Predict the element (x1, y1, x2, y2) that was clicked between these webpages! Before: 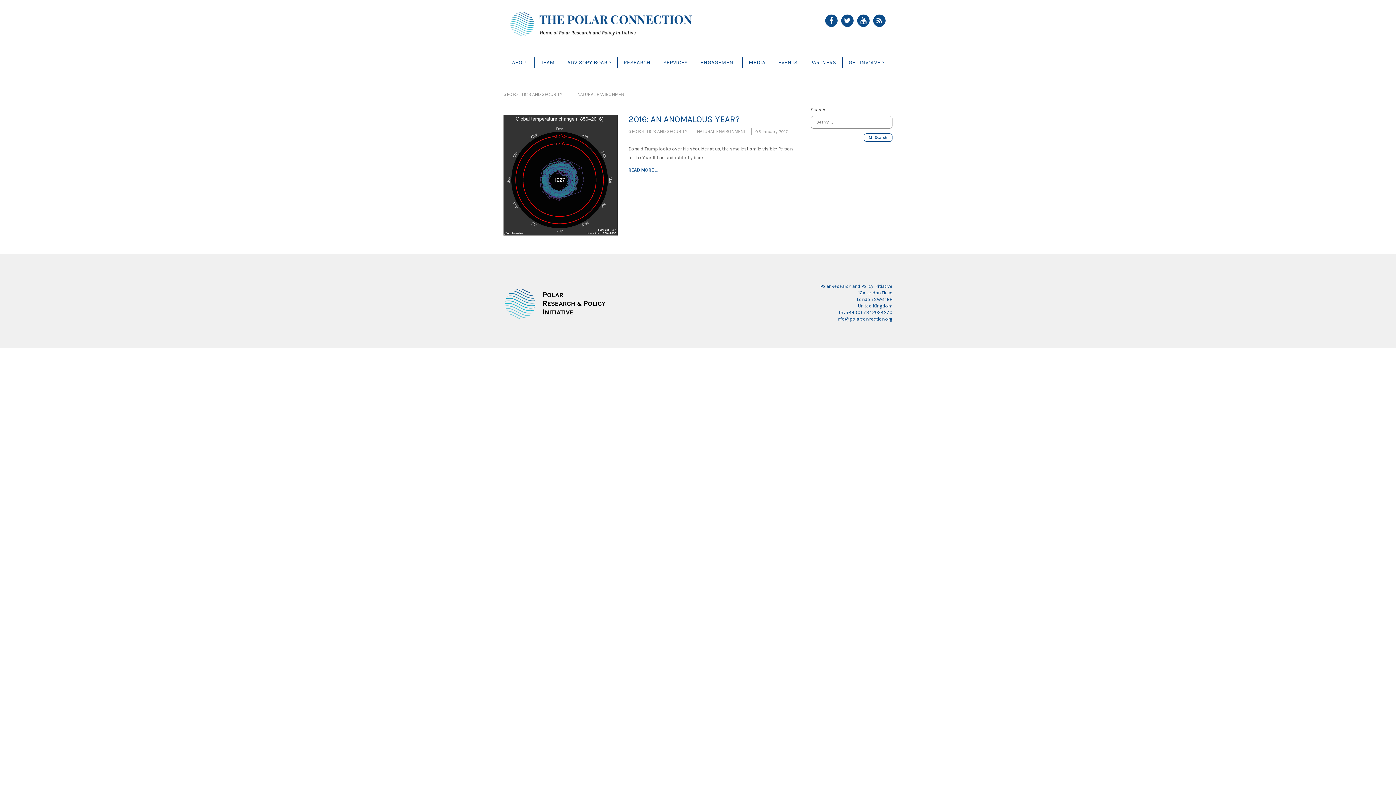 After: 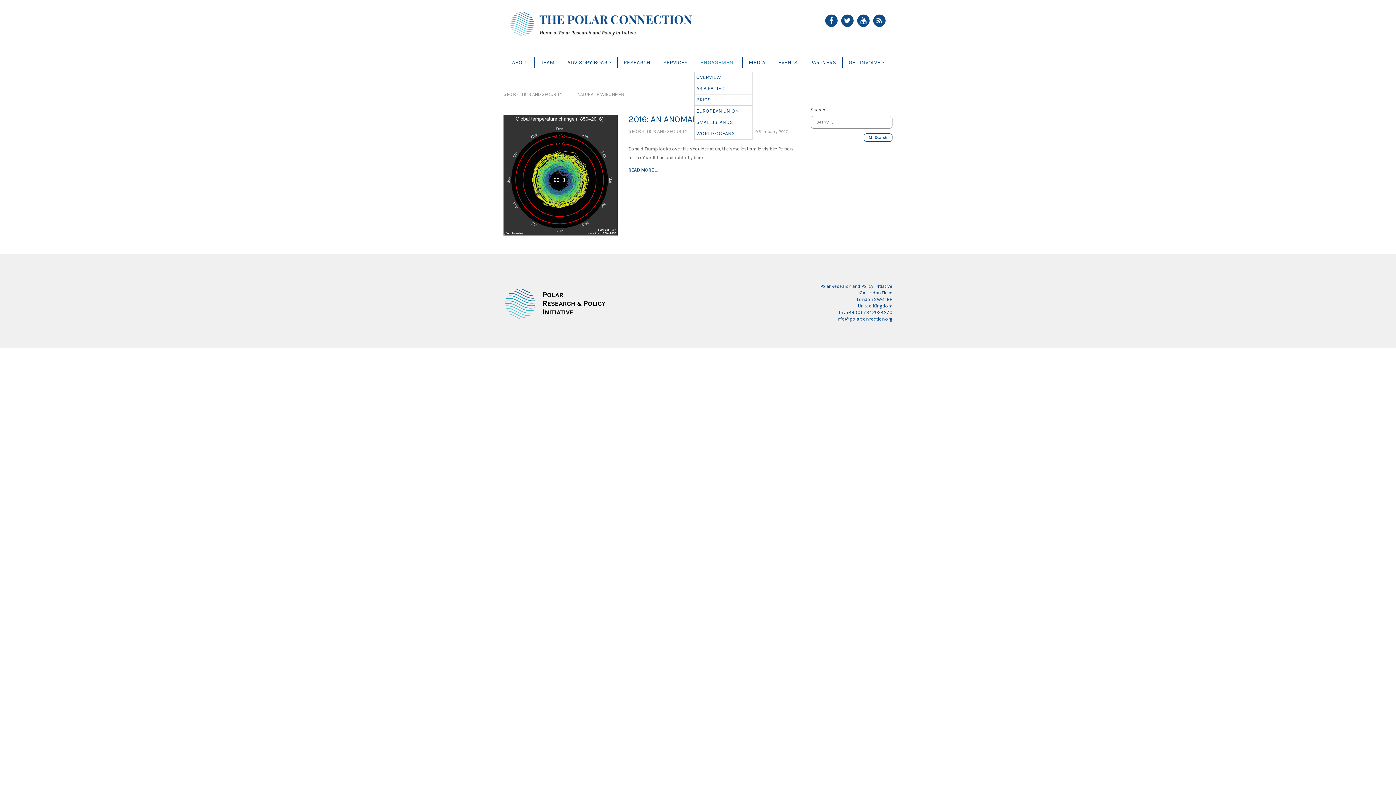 Action: label: ENGAGEMENT bbox: (694, 57, 742, 67)